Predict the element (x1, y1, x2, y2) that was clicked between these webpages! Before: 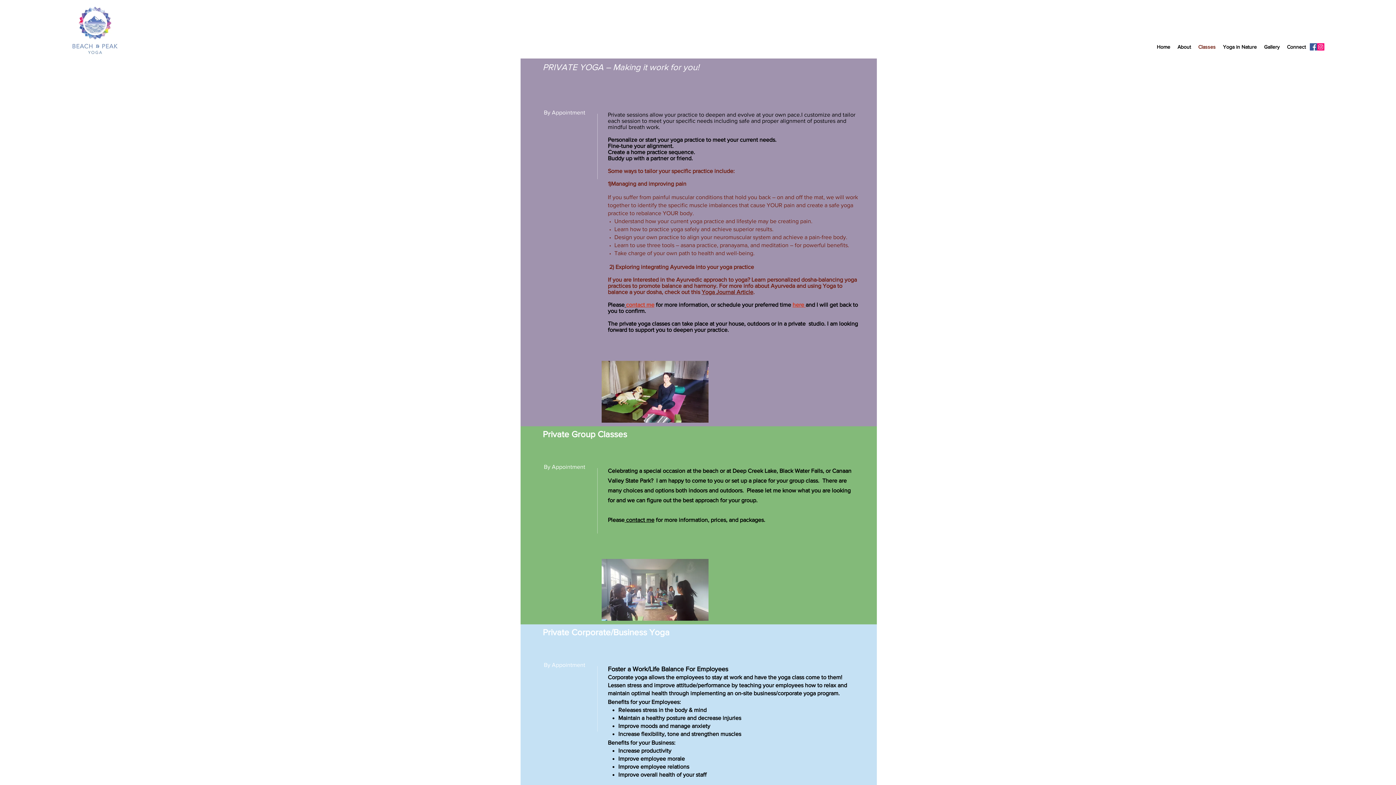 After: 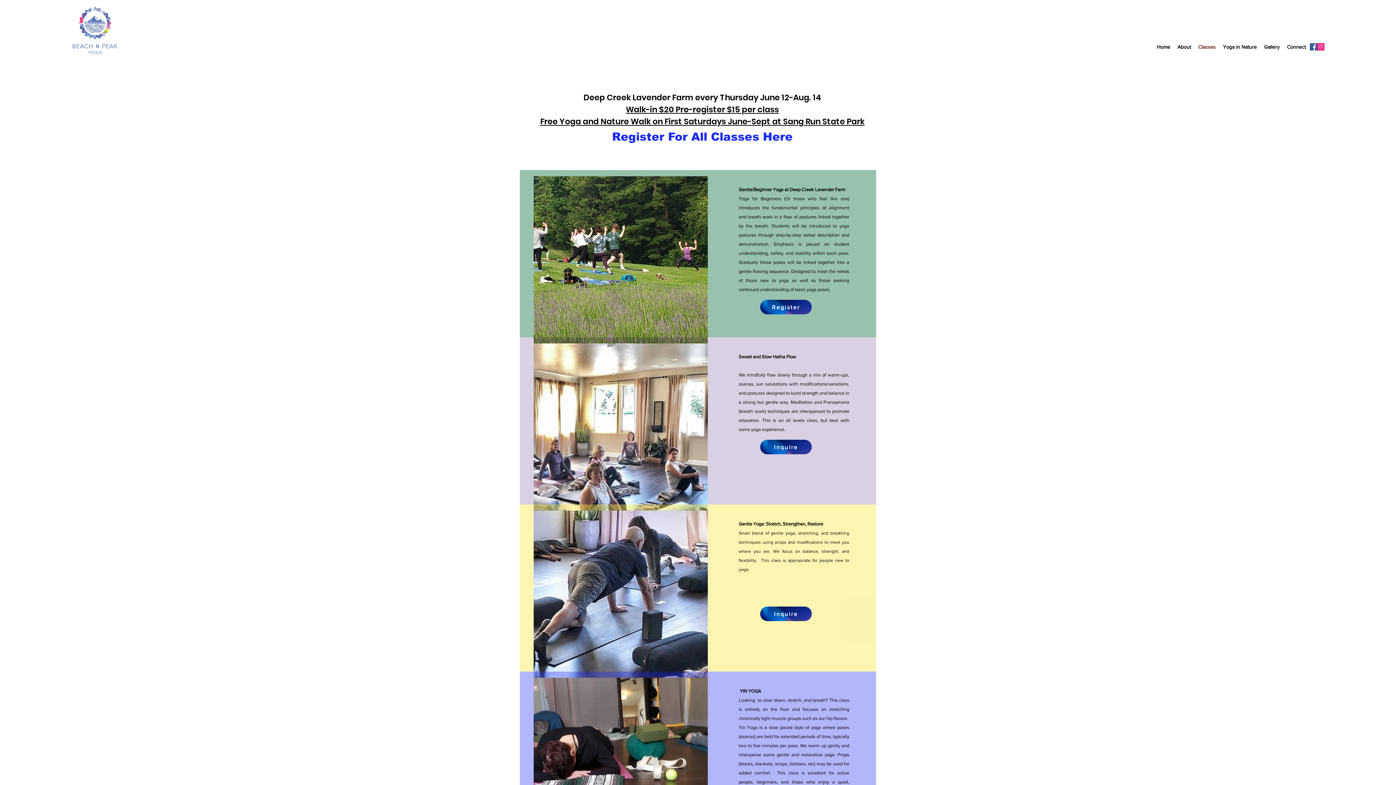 Action: label: Classes bbox: (1194, 41, 1219, 52)